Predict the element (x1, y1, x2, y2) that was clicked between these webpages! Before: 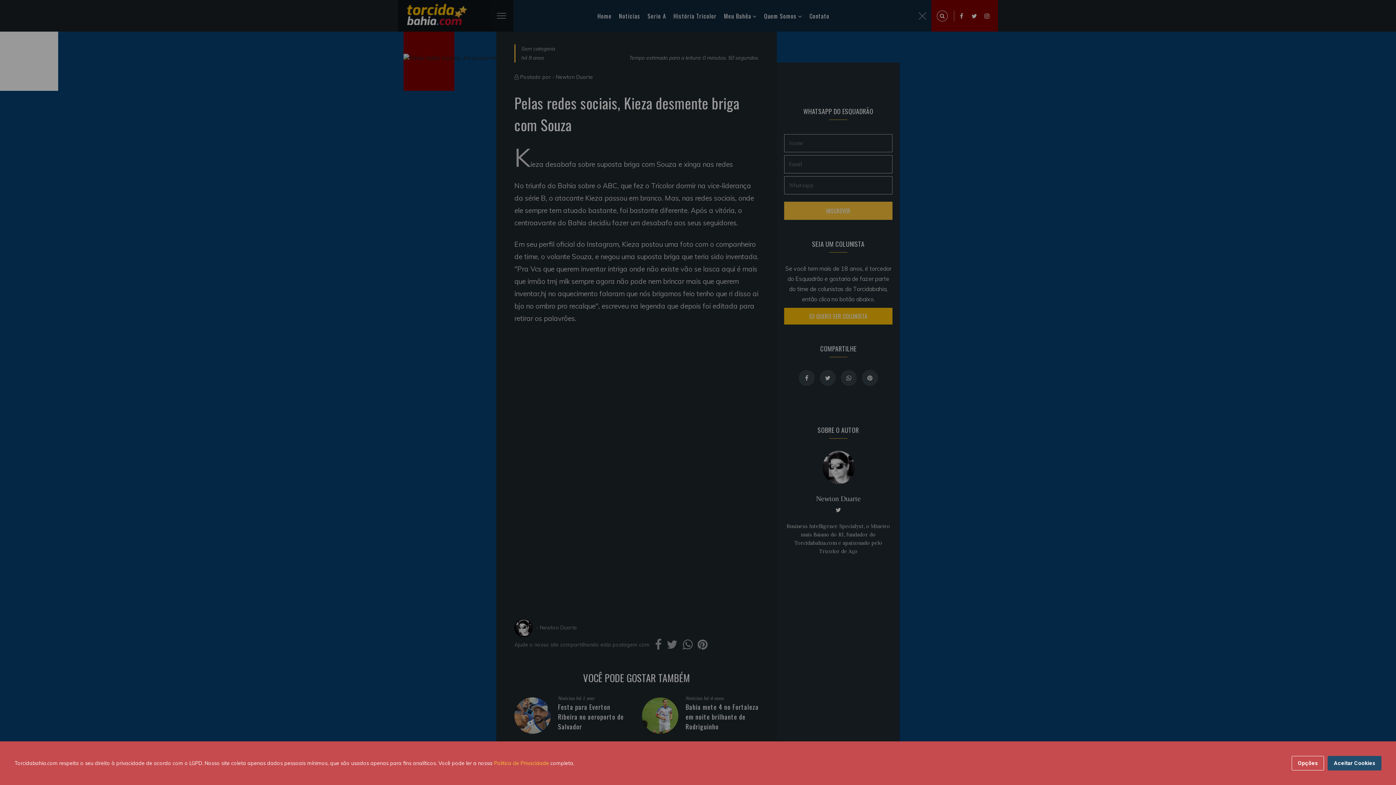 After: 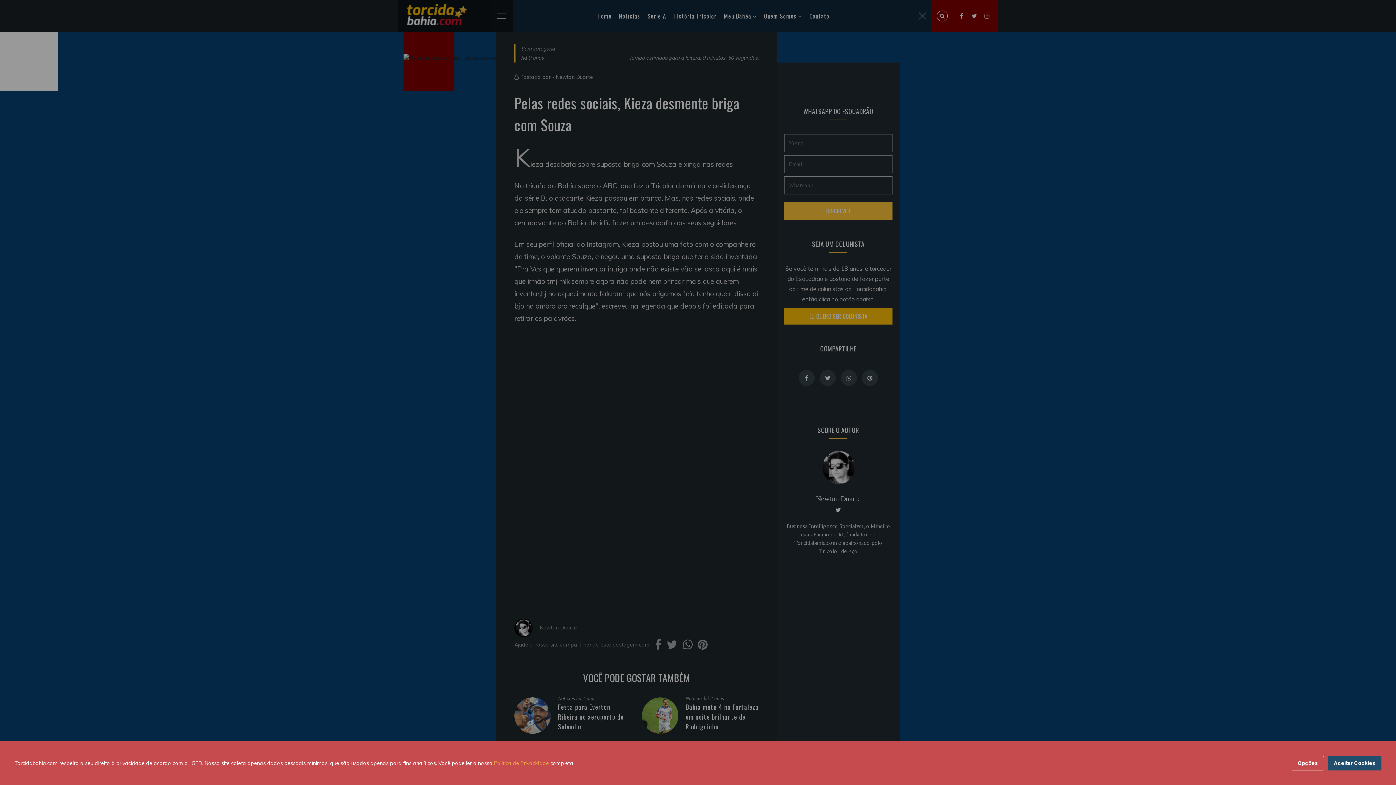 Action: bbox: (494, 760, 549, 766) label: Politica de Privacidade